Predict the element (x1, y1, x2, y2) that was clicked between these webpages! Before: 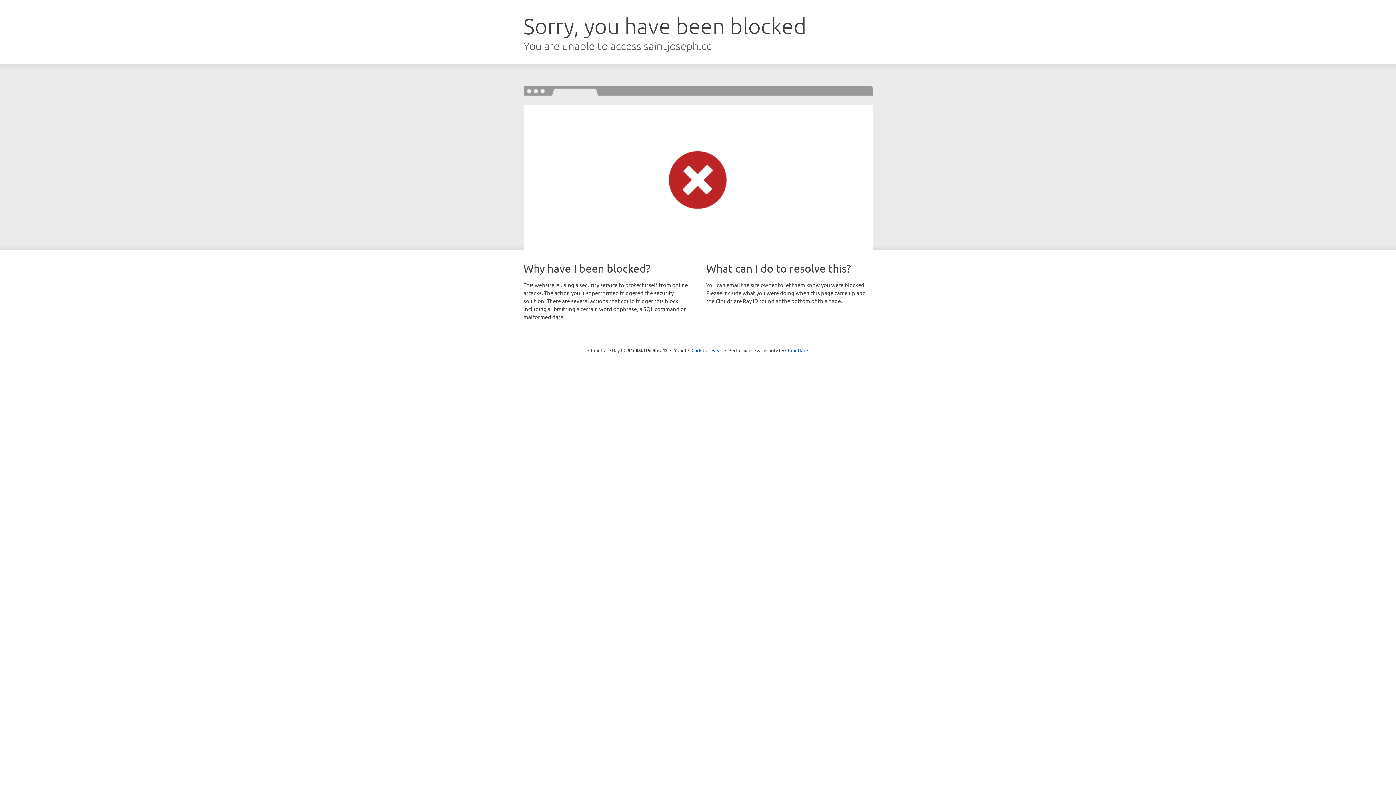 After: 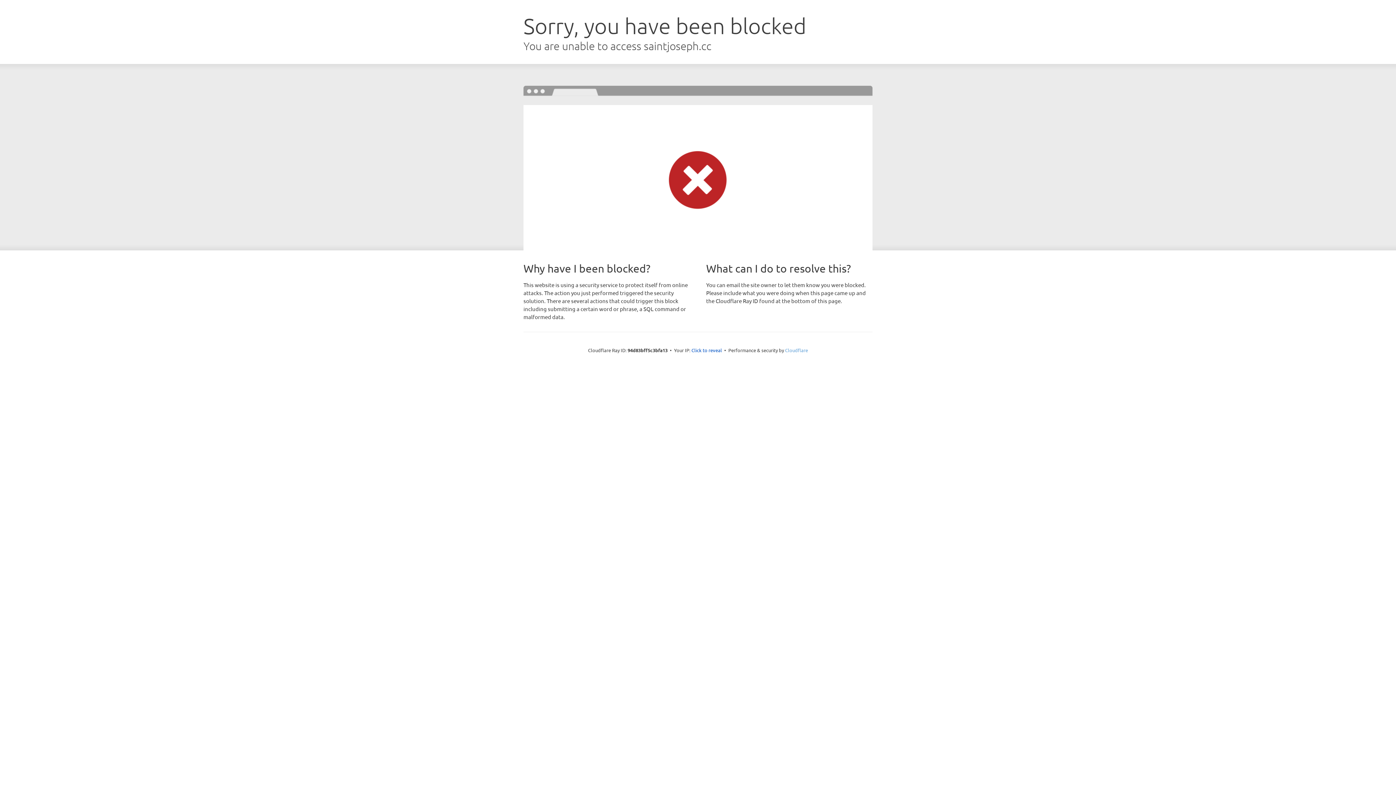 Action: label: Cloudflare bbox: (785, 347, 808, 353)